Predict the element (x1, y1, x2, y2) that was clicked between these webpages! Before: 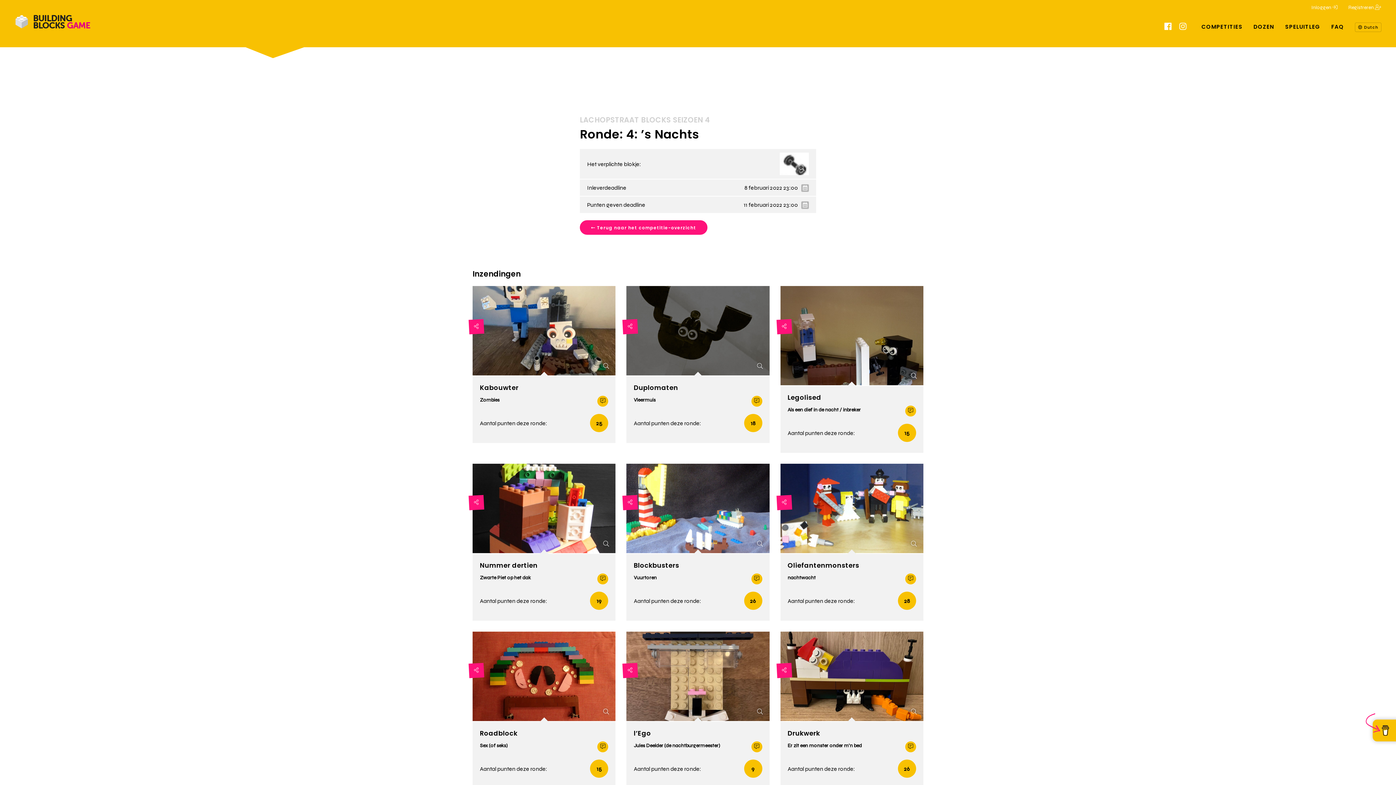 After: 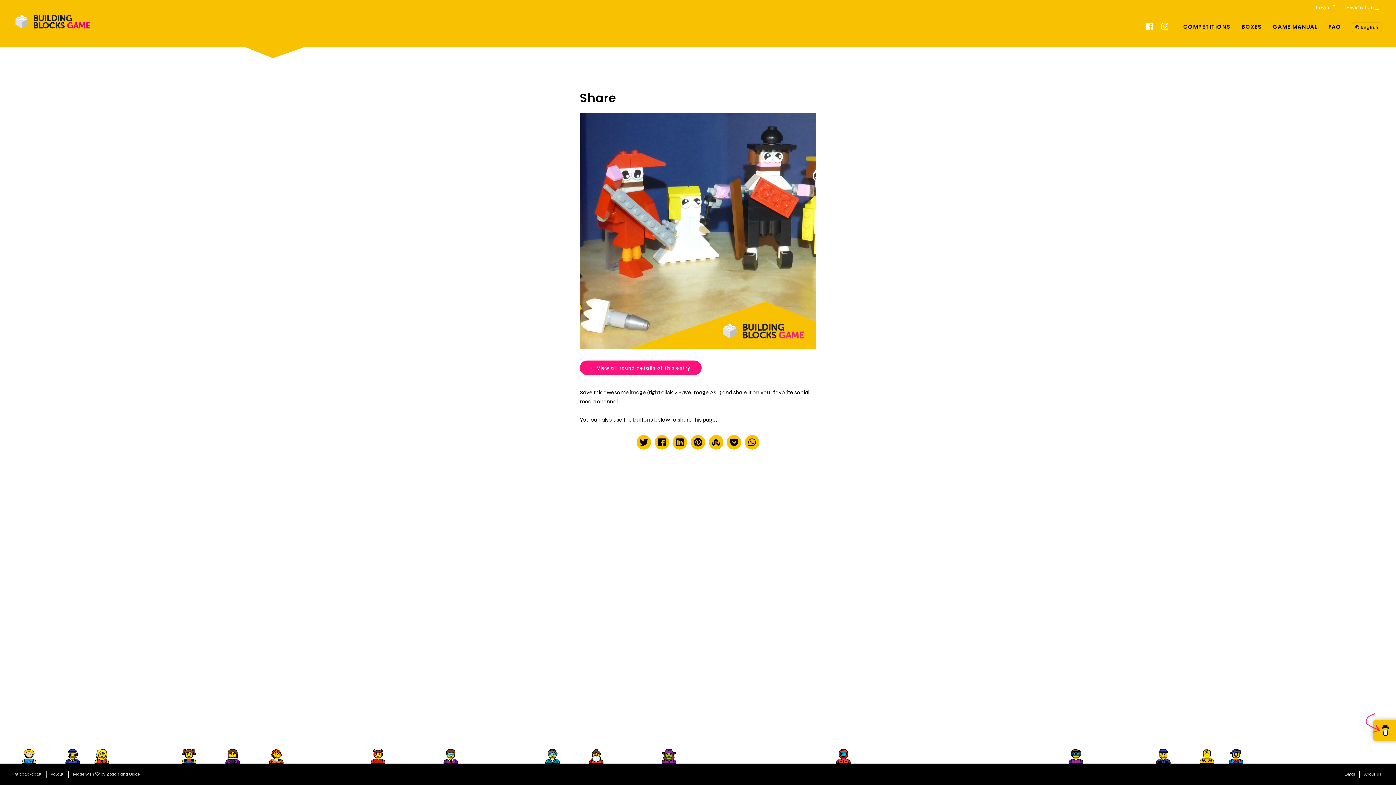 Action: bbox: (776, 495, 792, 510)